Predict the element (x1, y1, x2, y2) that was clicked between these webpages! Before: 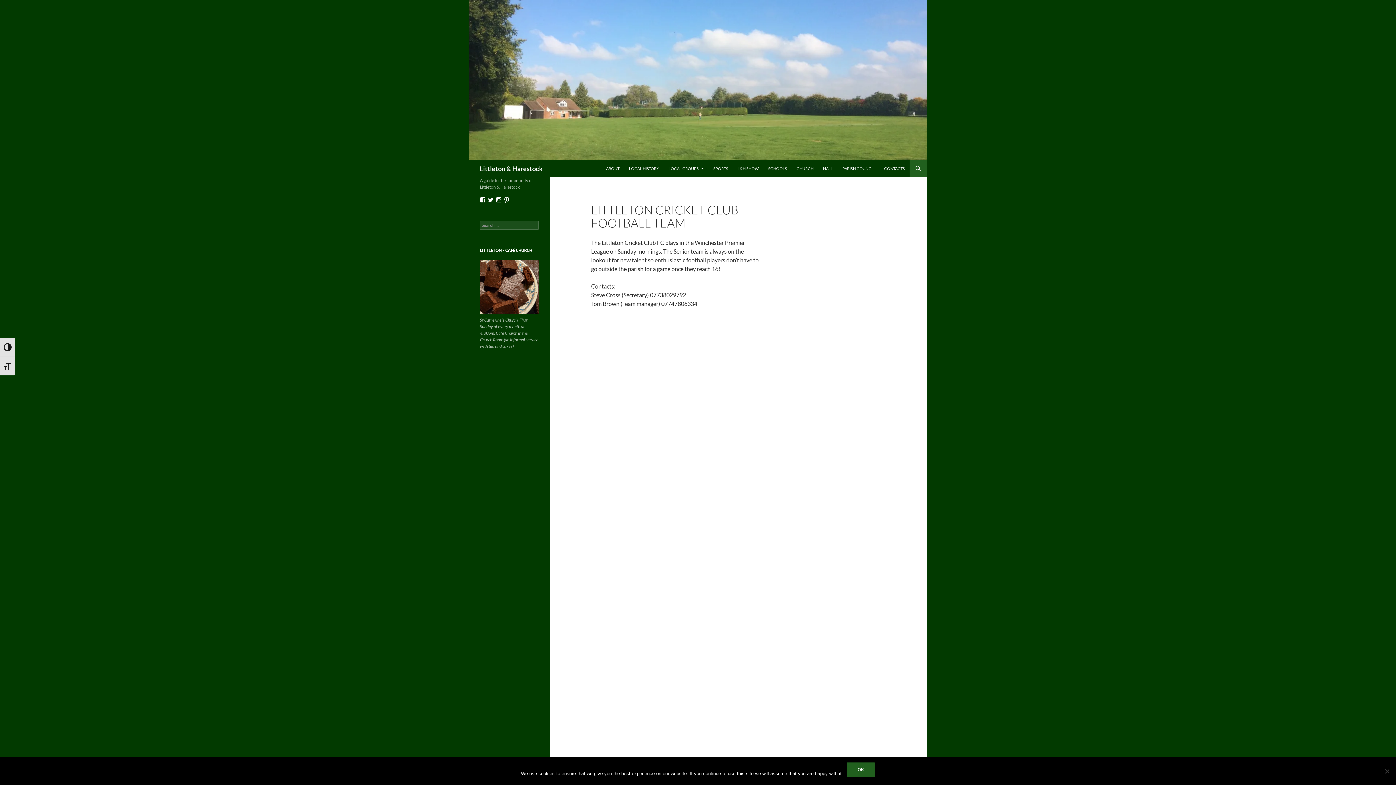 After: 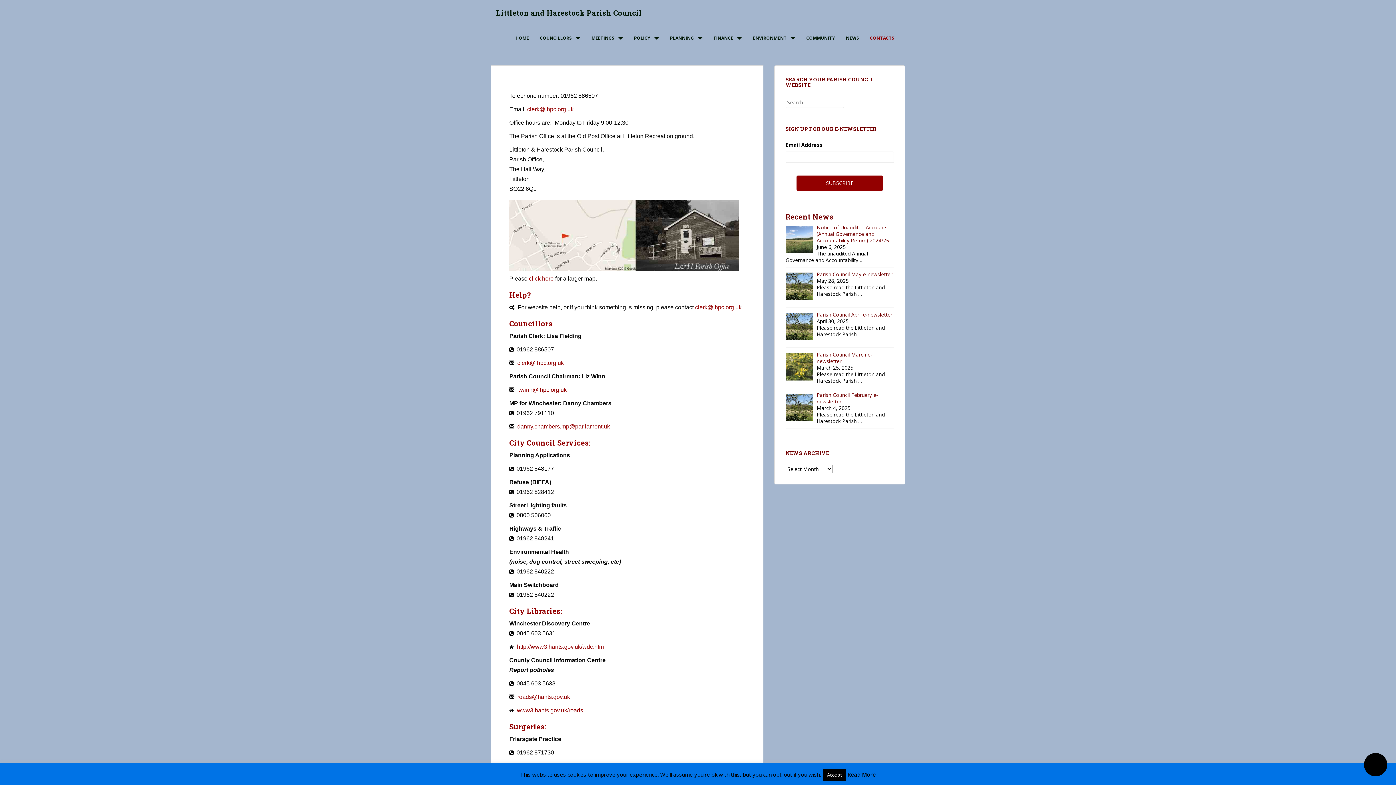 Action: label: CONTACTS bbox: (880, 160, 909, 177)